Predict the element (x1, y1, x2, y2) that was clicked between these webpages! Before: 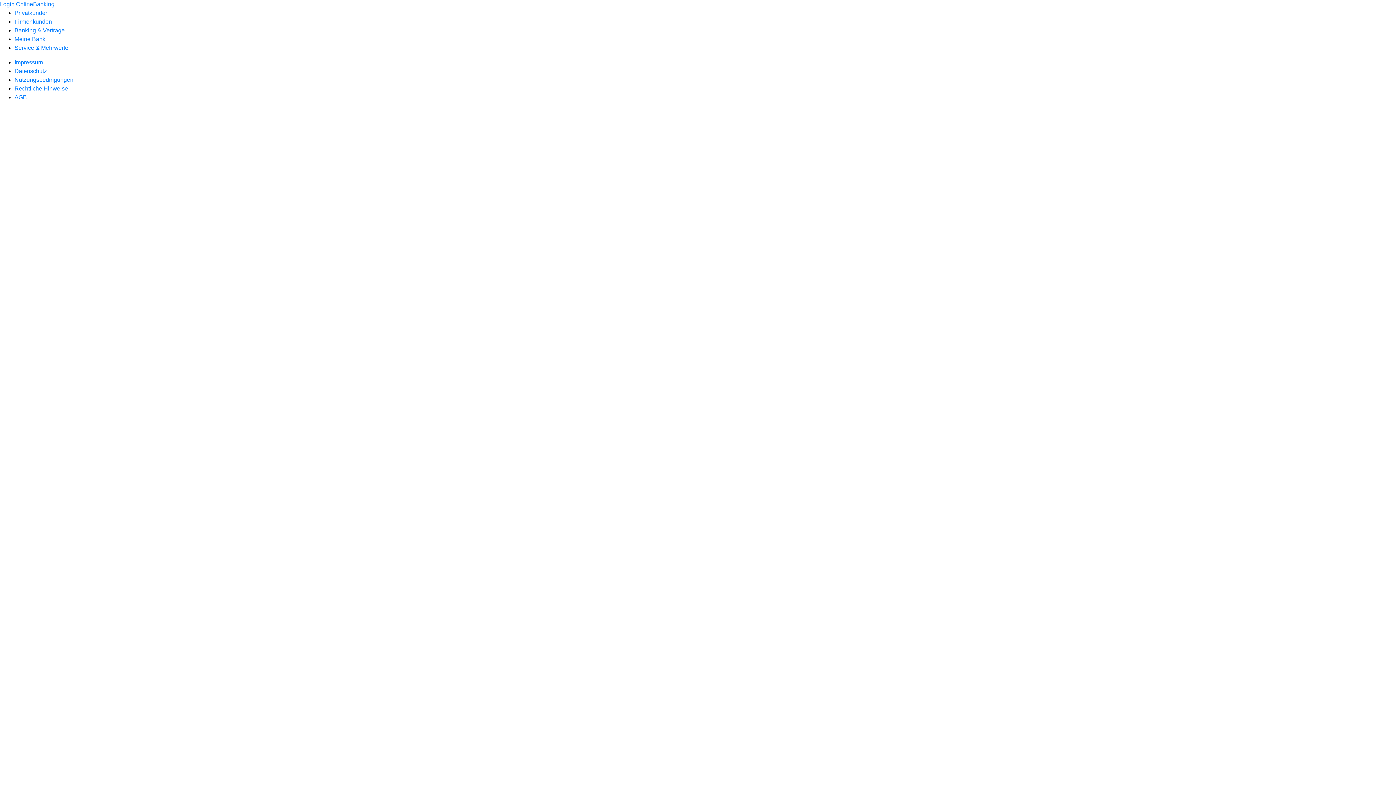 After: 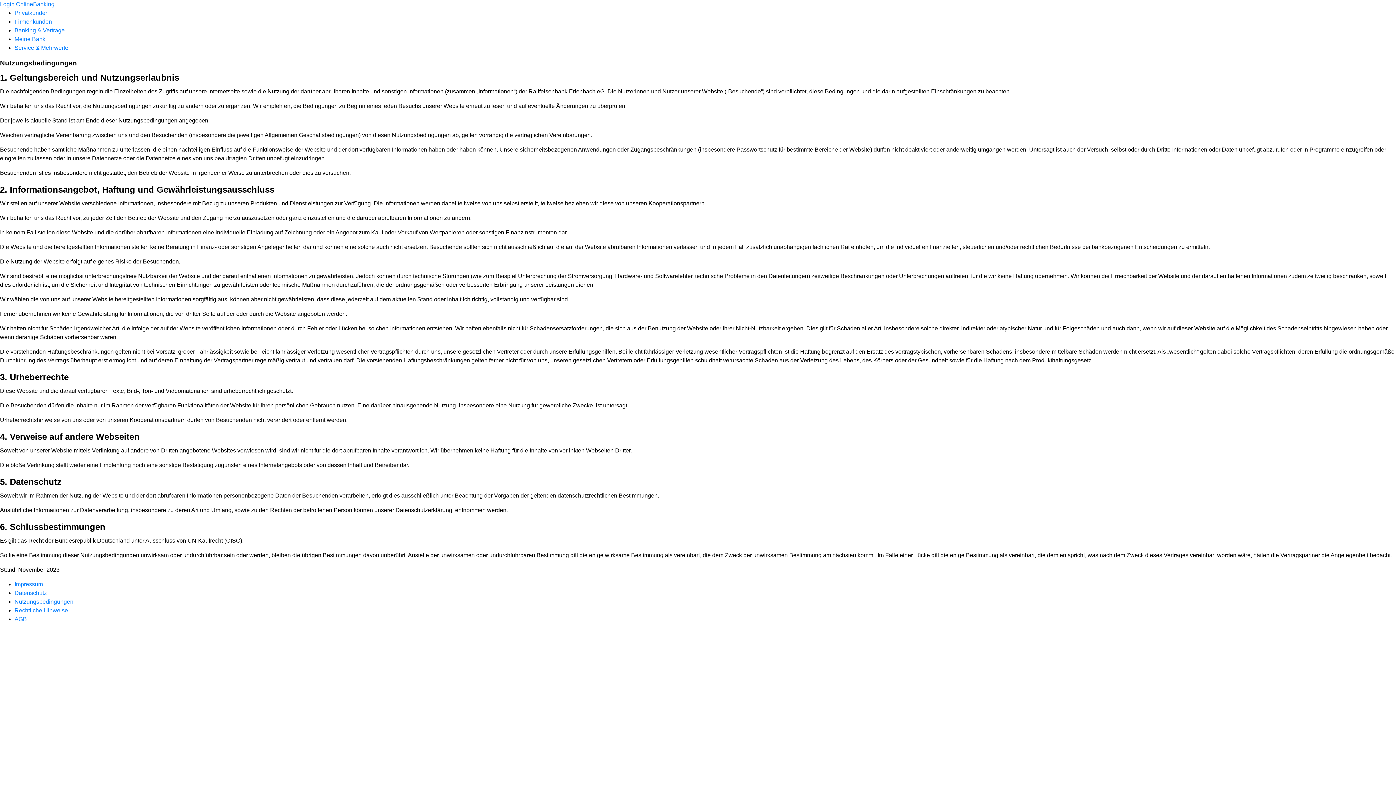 Action: bbox: (14, 76, 73, 82) label: Nutzungsbedingungen